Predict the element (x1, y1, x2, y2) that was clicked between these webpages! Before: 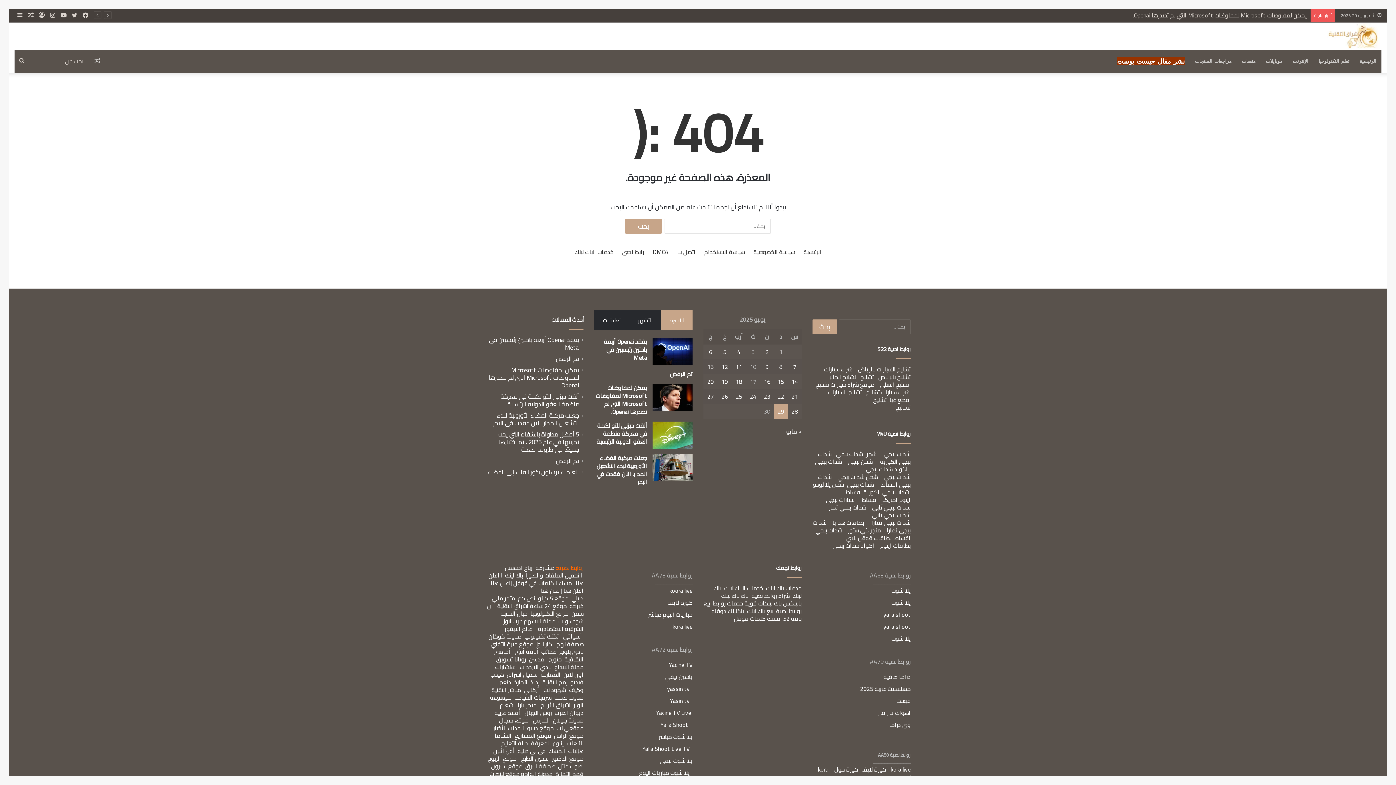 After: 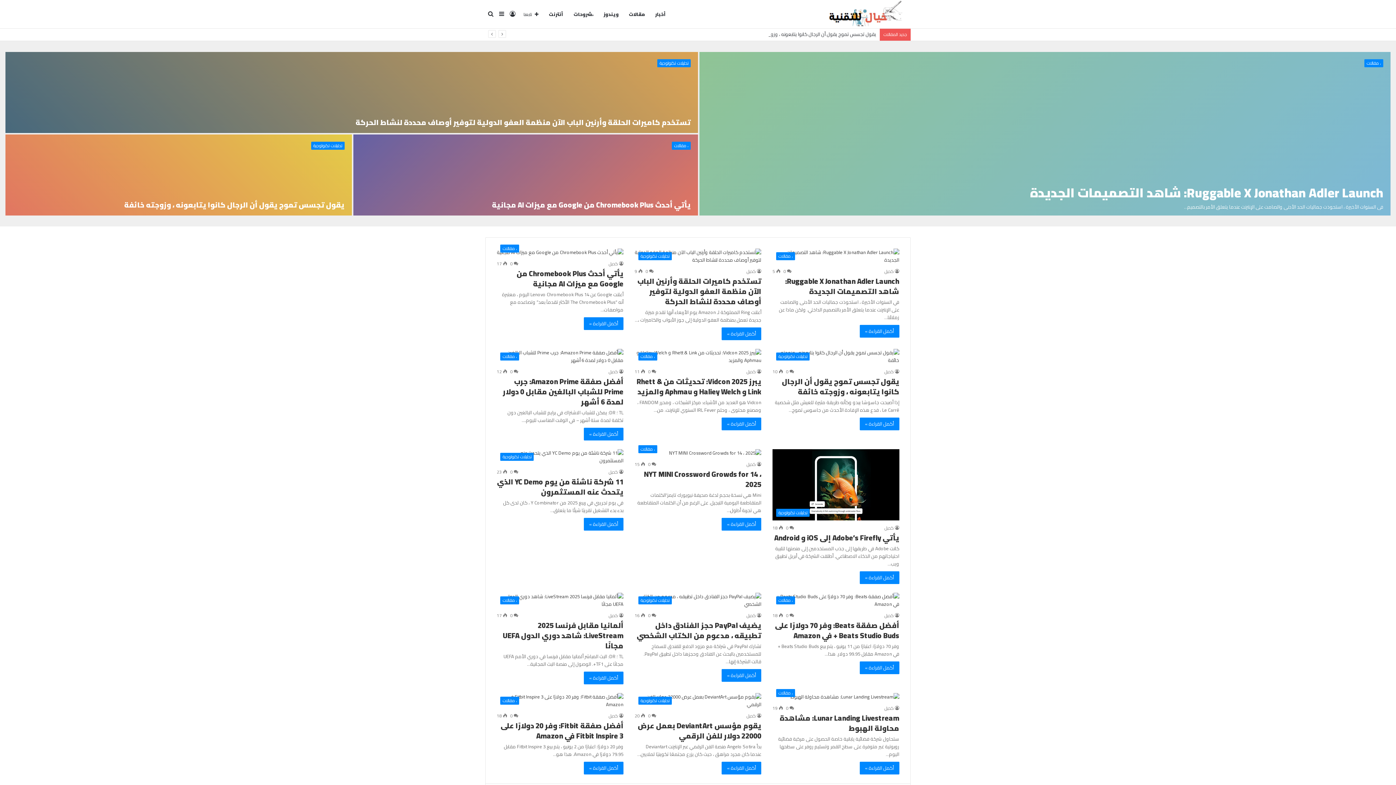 Action: bbox: (500, 608, 527, 619) label: خيال التقنية